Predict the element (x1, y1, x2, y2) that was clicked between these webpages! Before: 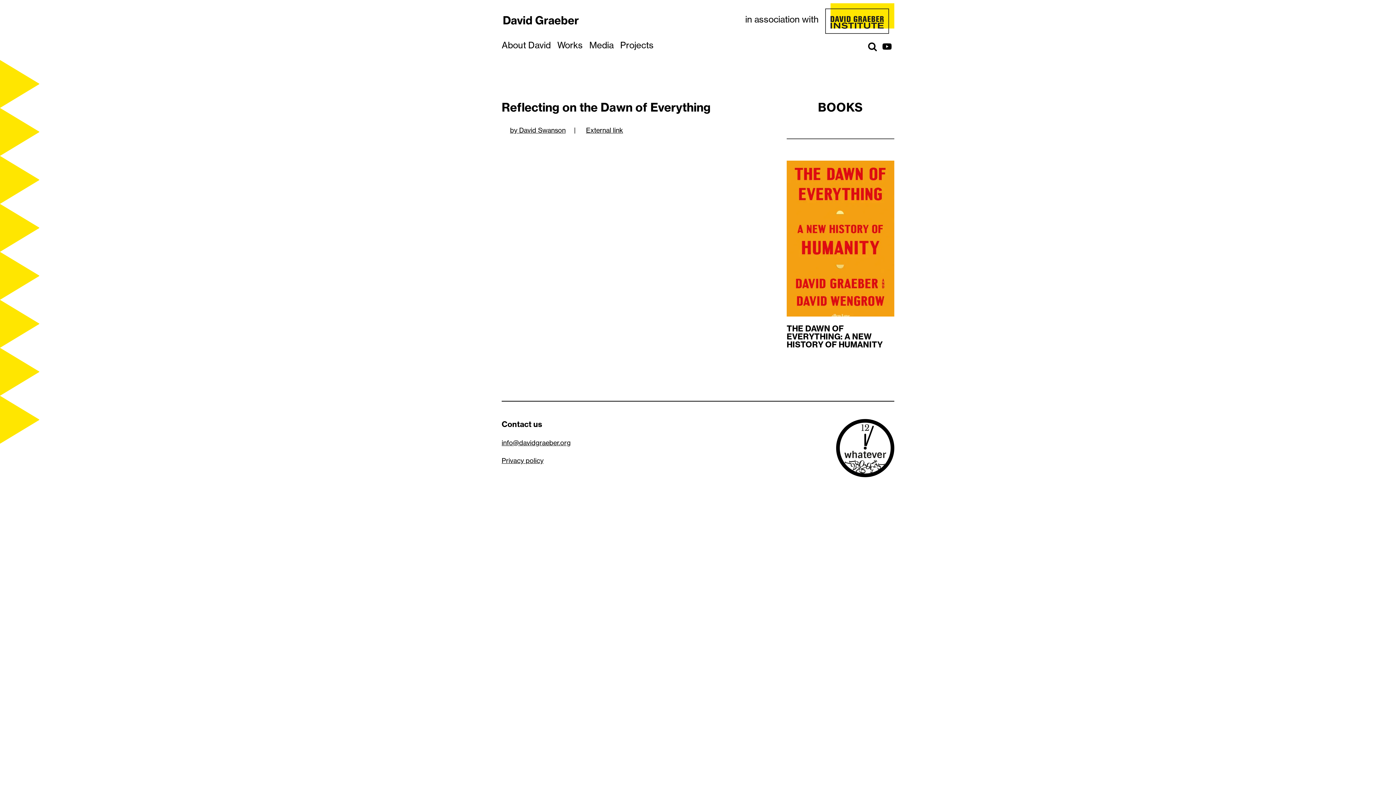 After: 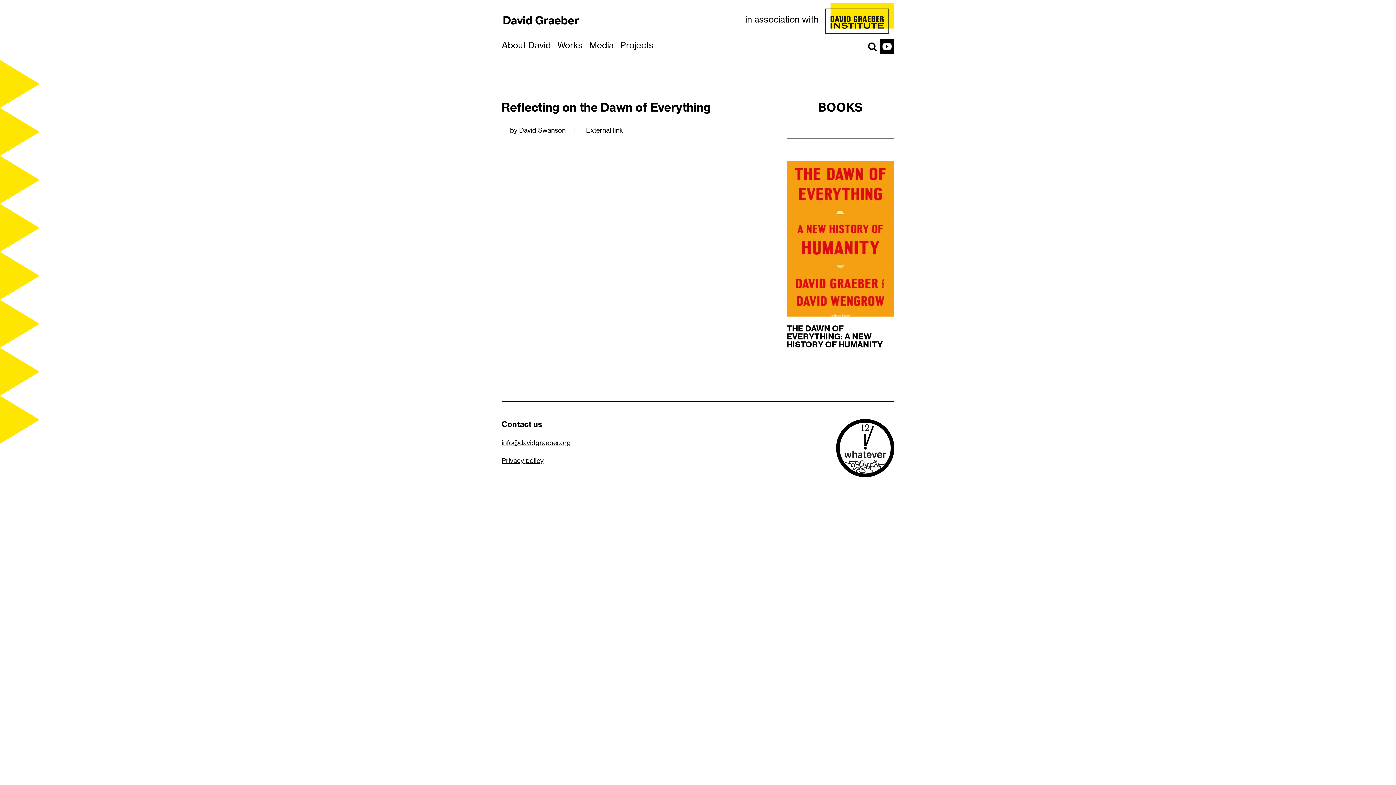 Action: bbox: (880, 45, 894, 56)